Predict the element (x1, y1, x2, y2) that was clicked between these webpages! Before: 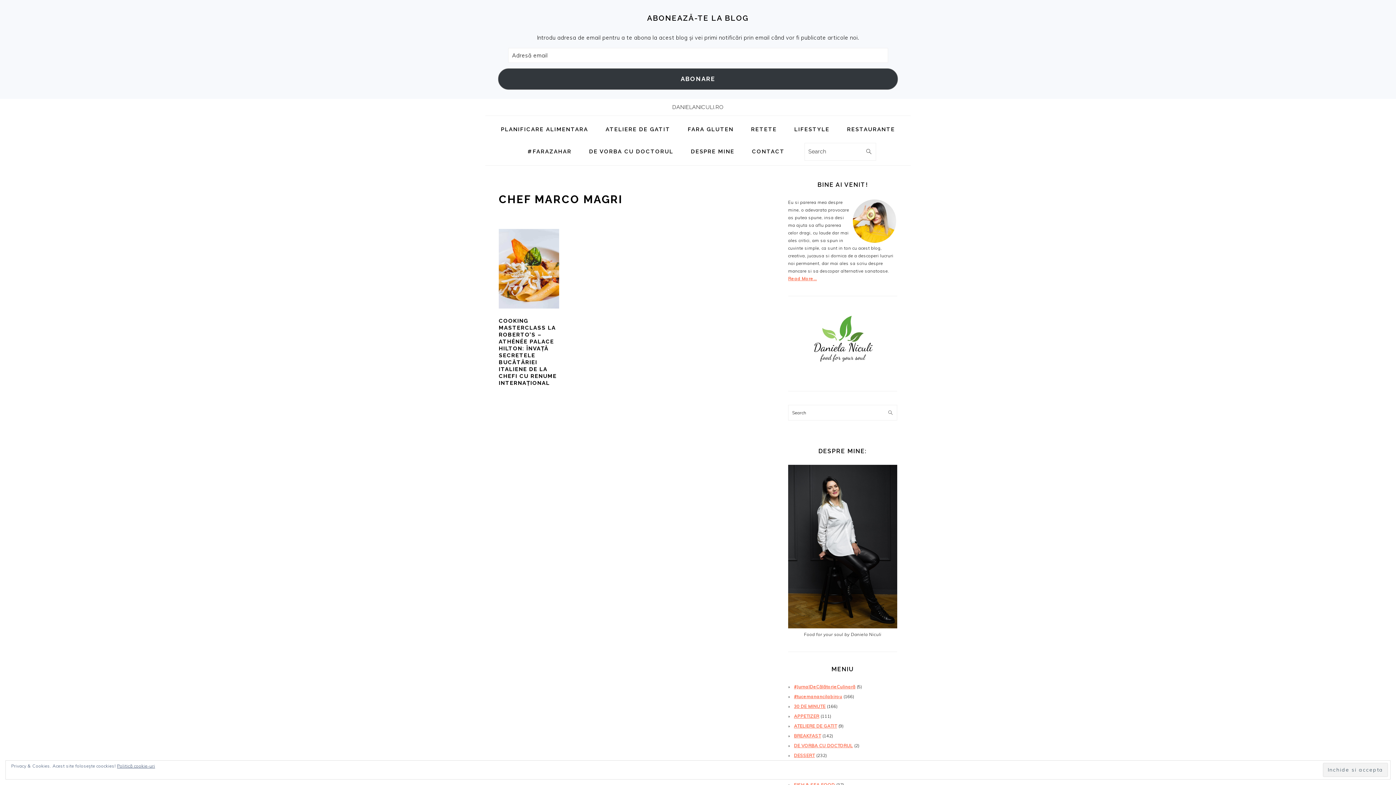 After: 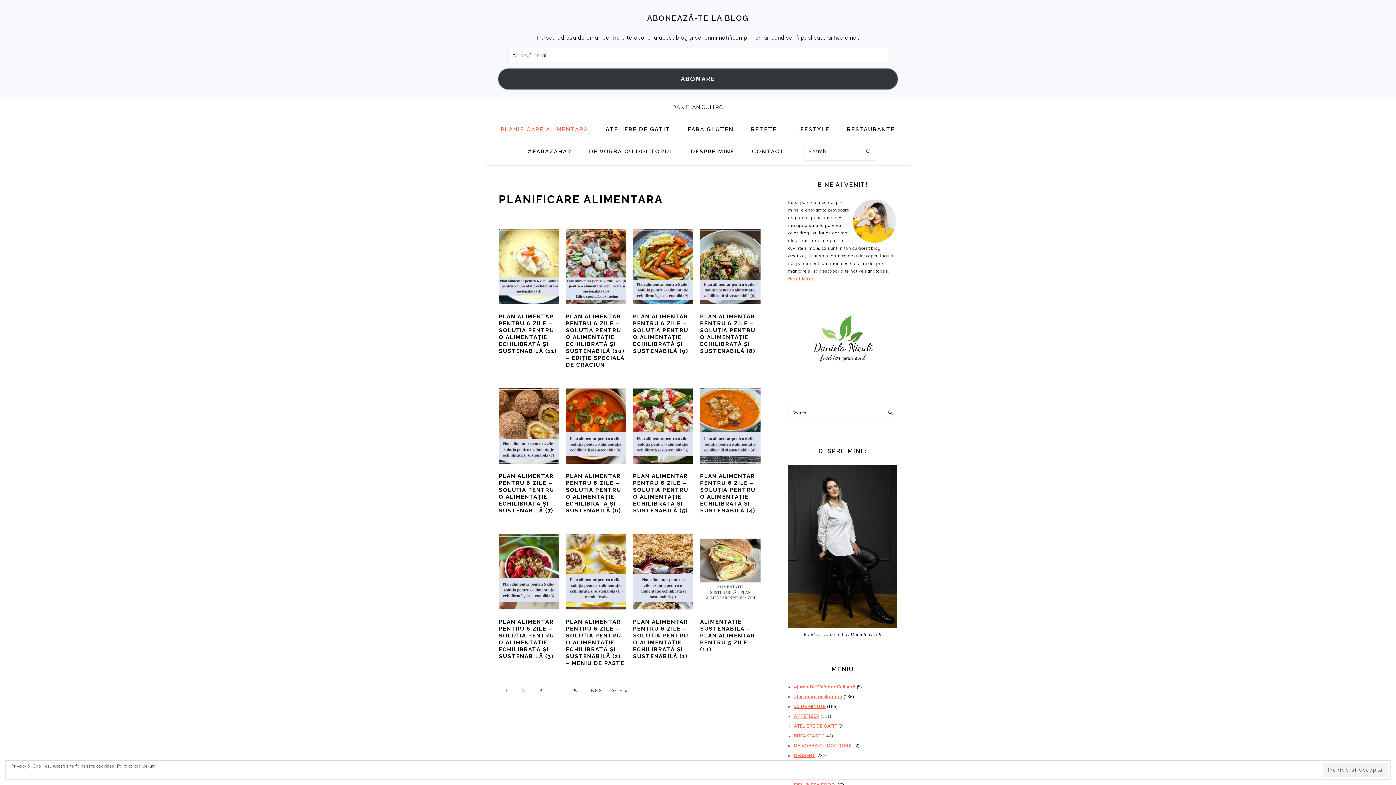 Action: bbox: (493, 118, 596, 140) label: PLANIFICARE ALIMENTARA